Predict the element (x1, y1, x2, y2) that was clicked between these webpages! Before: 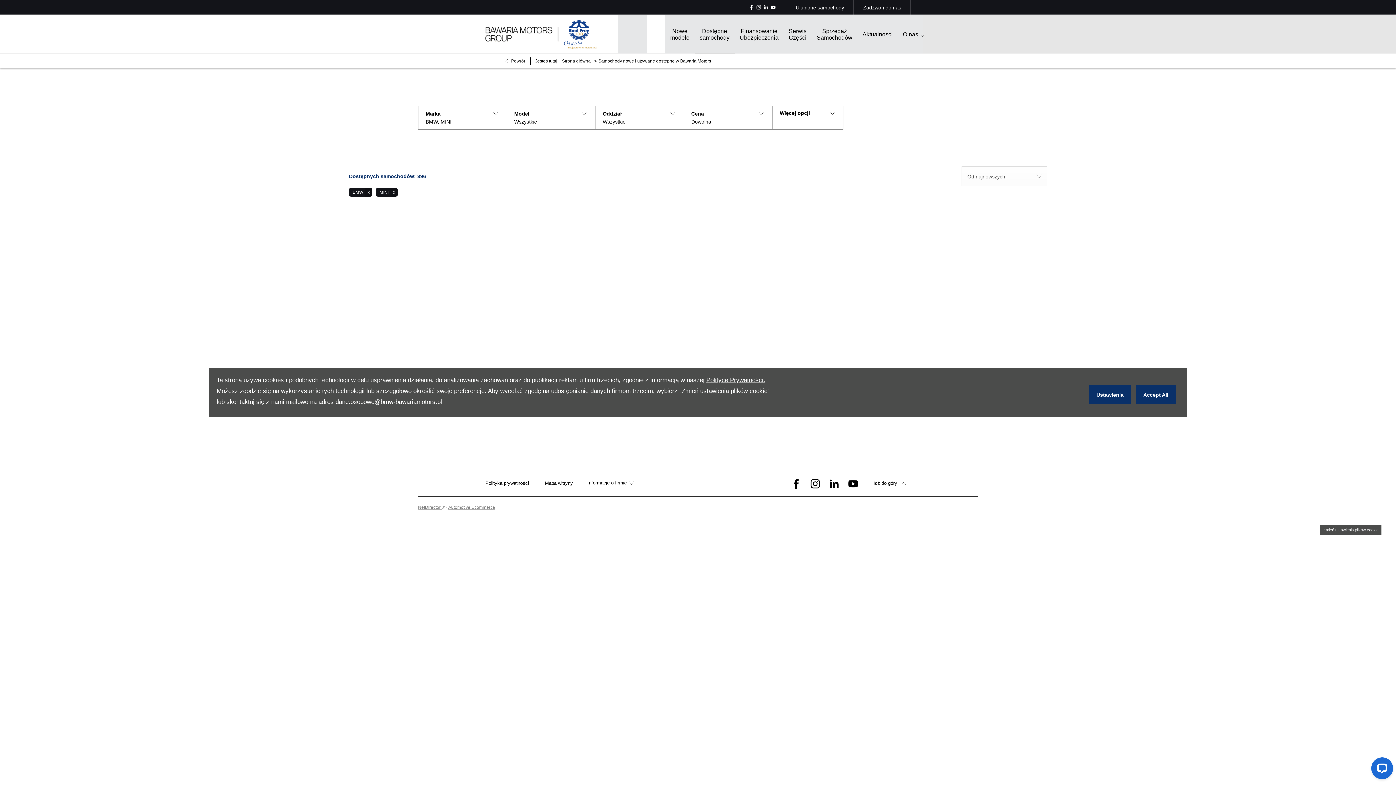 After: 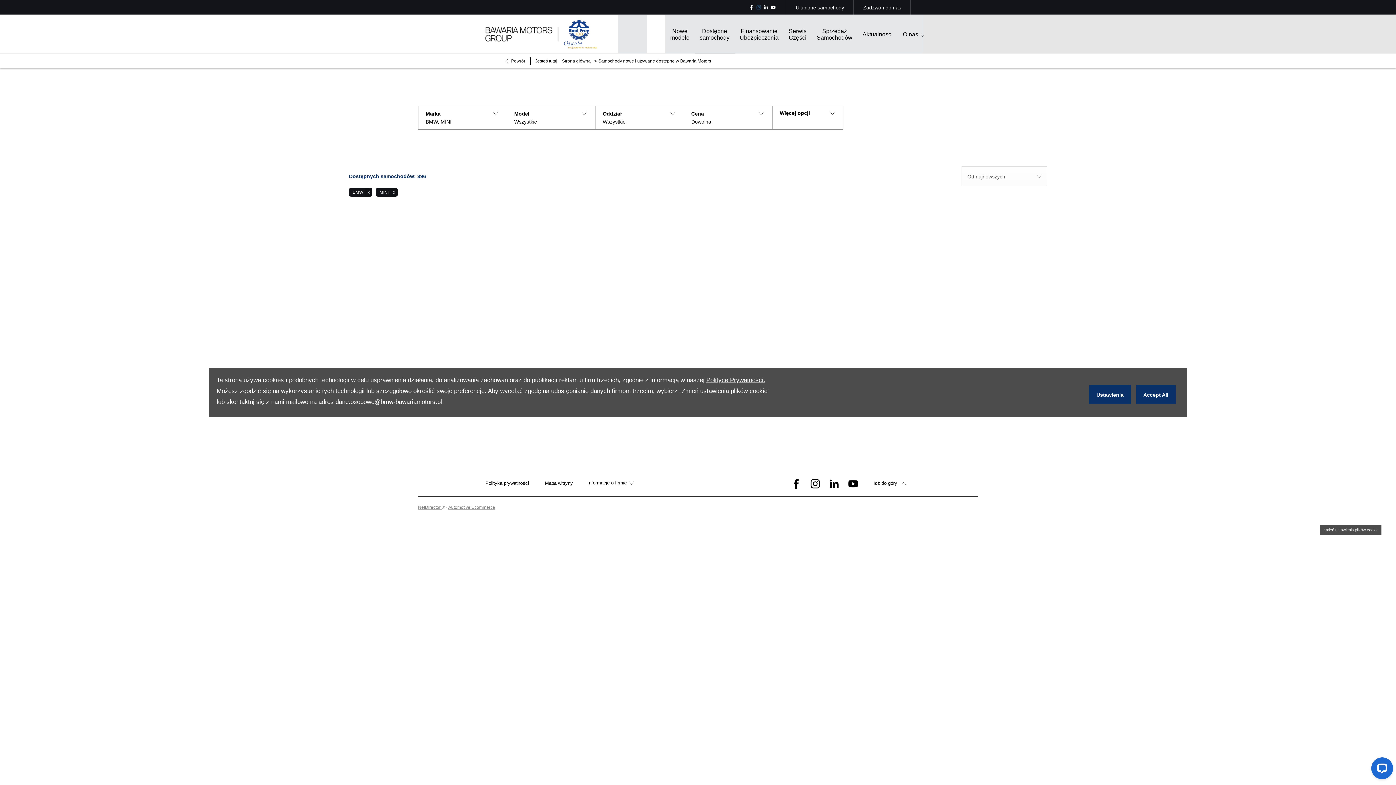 Action: bbox: (755, 0, 762, 14)